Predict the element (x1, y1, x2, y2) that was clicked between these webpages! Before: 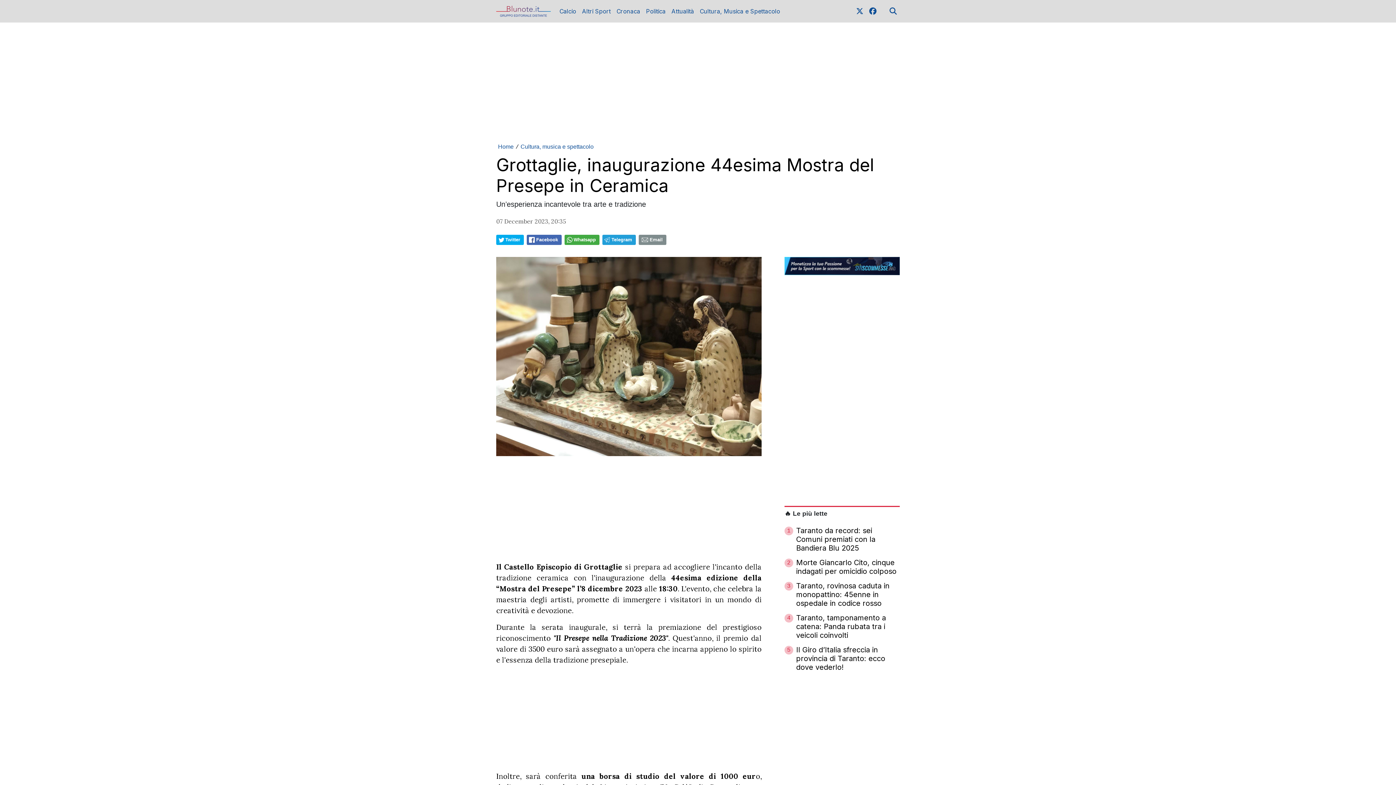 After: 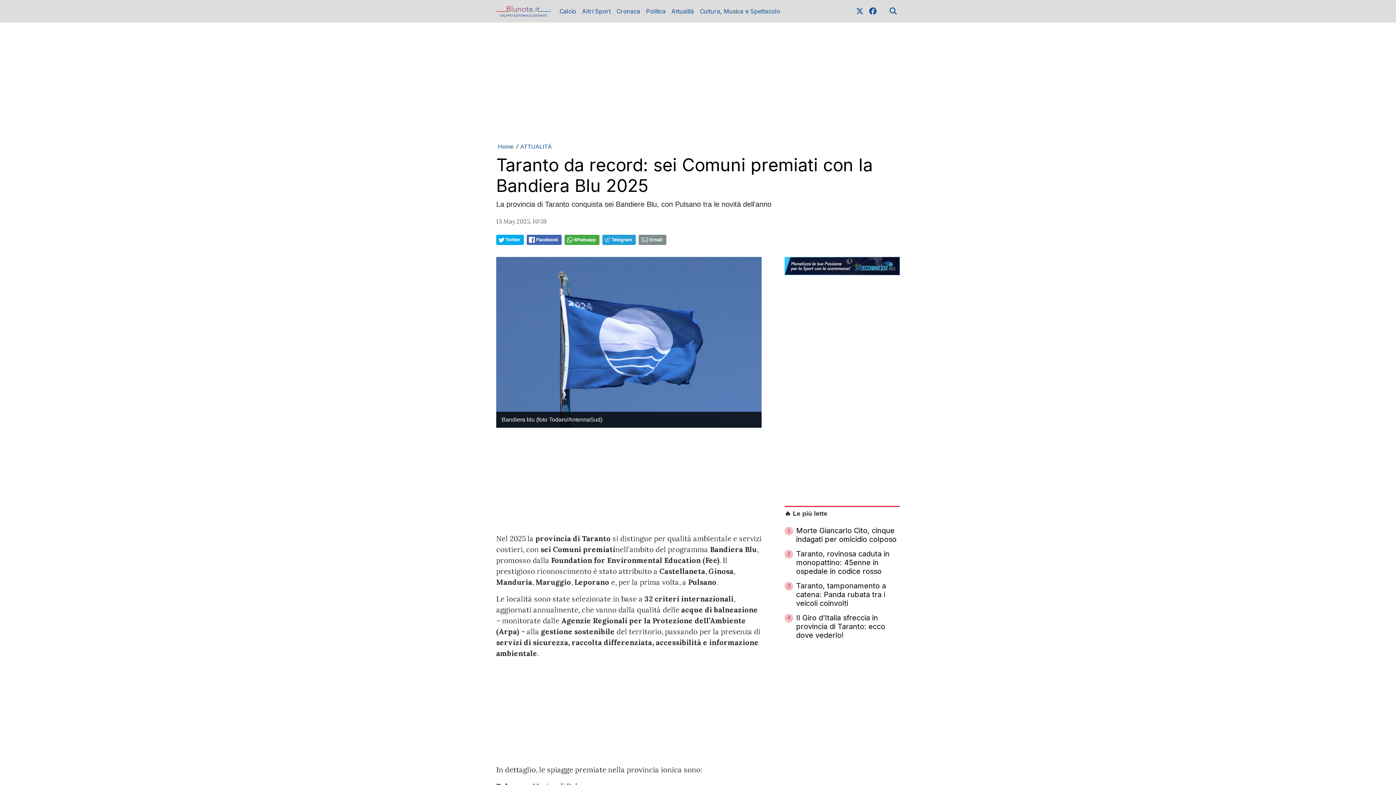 Action: label: 1
Taranto da record: sei Comuni premiati con la Bandiera Blu 2025 bbox: (784, 526, 900, 555)